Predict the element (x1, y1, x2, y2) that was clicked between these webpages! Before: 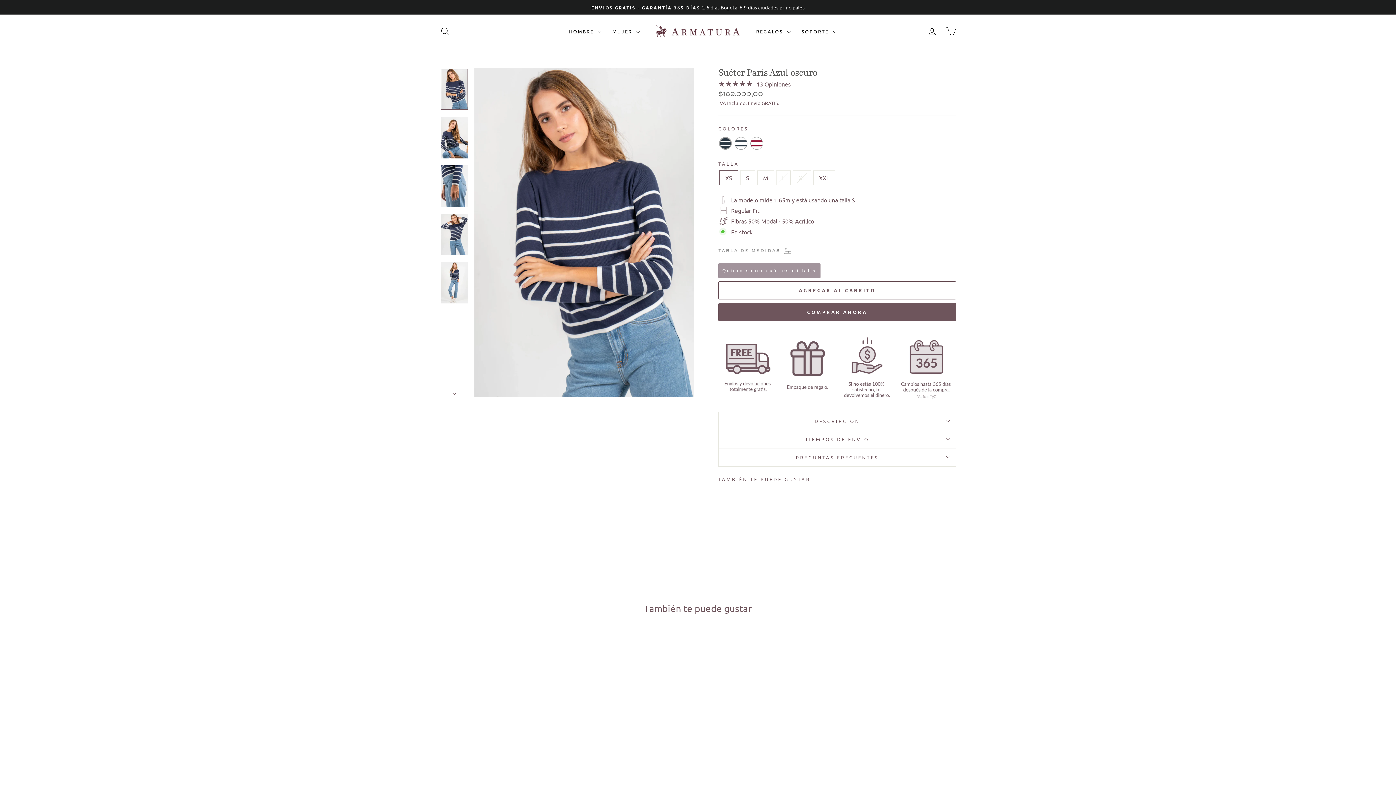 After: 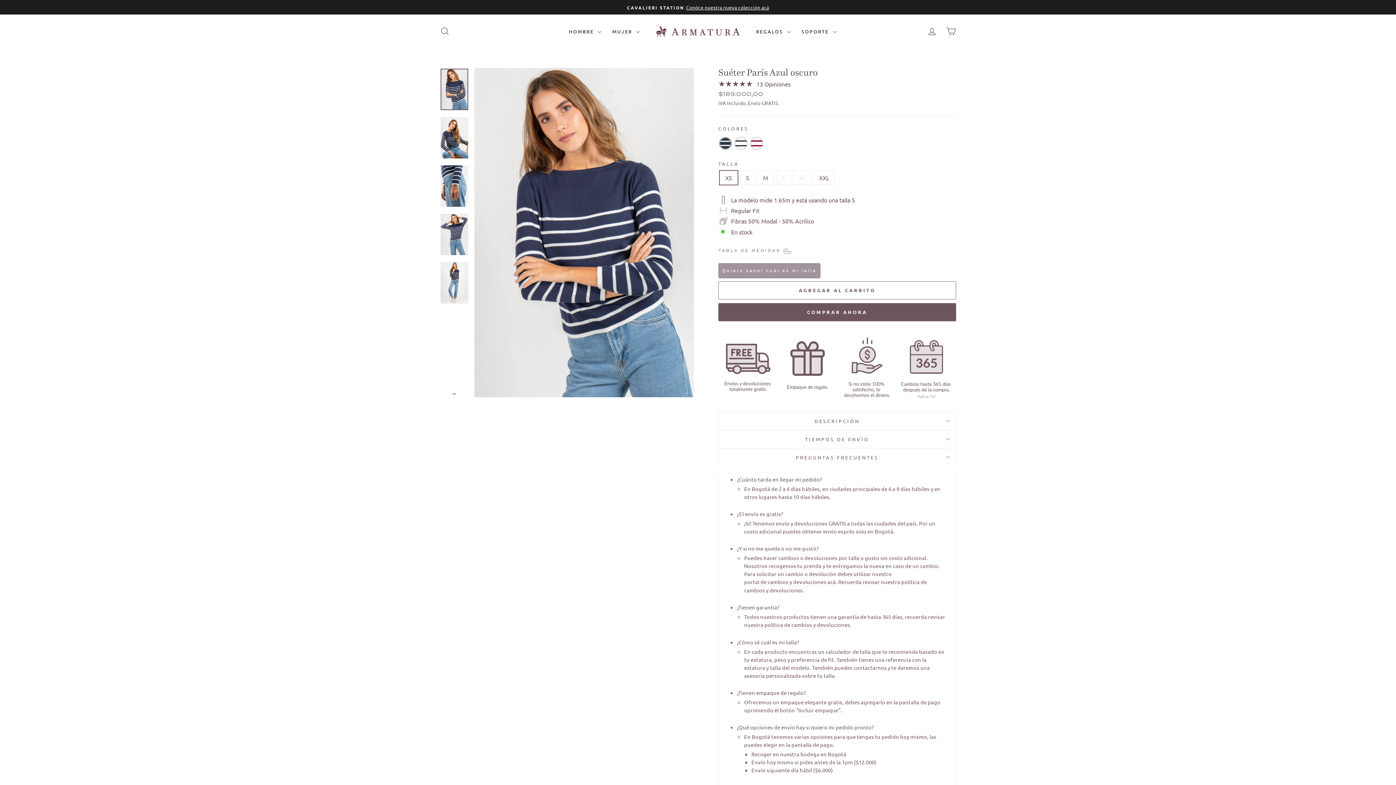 Action: label: PREGUNTAS FRECUENTES bbox: (718, 448, 956, 466)